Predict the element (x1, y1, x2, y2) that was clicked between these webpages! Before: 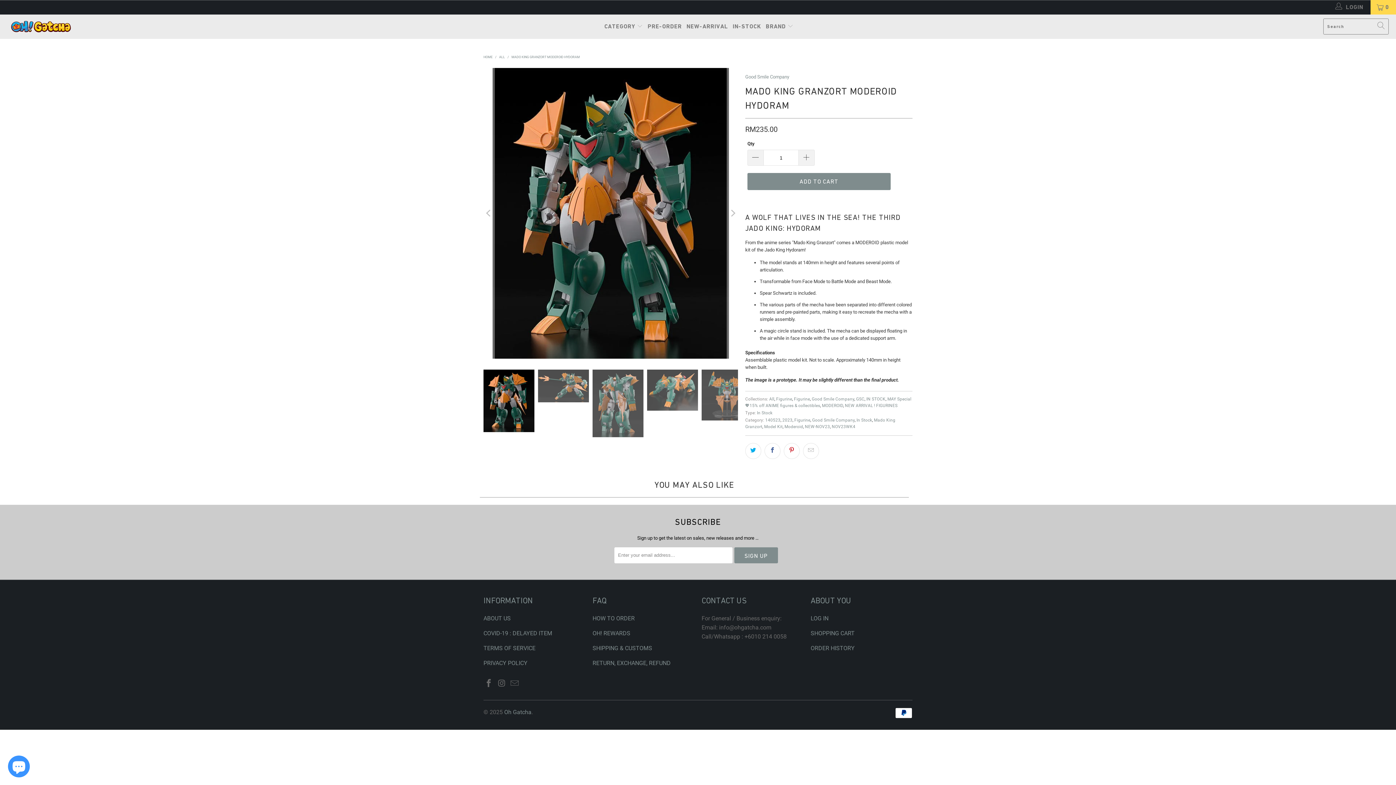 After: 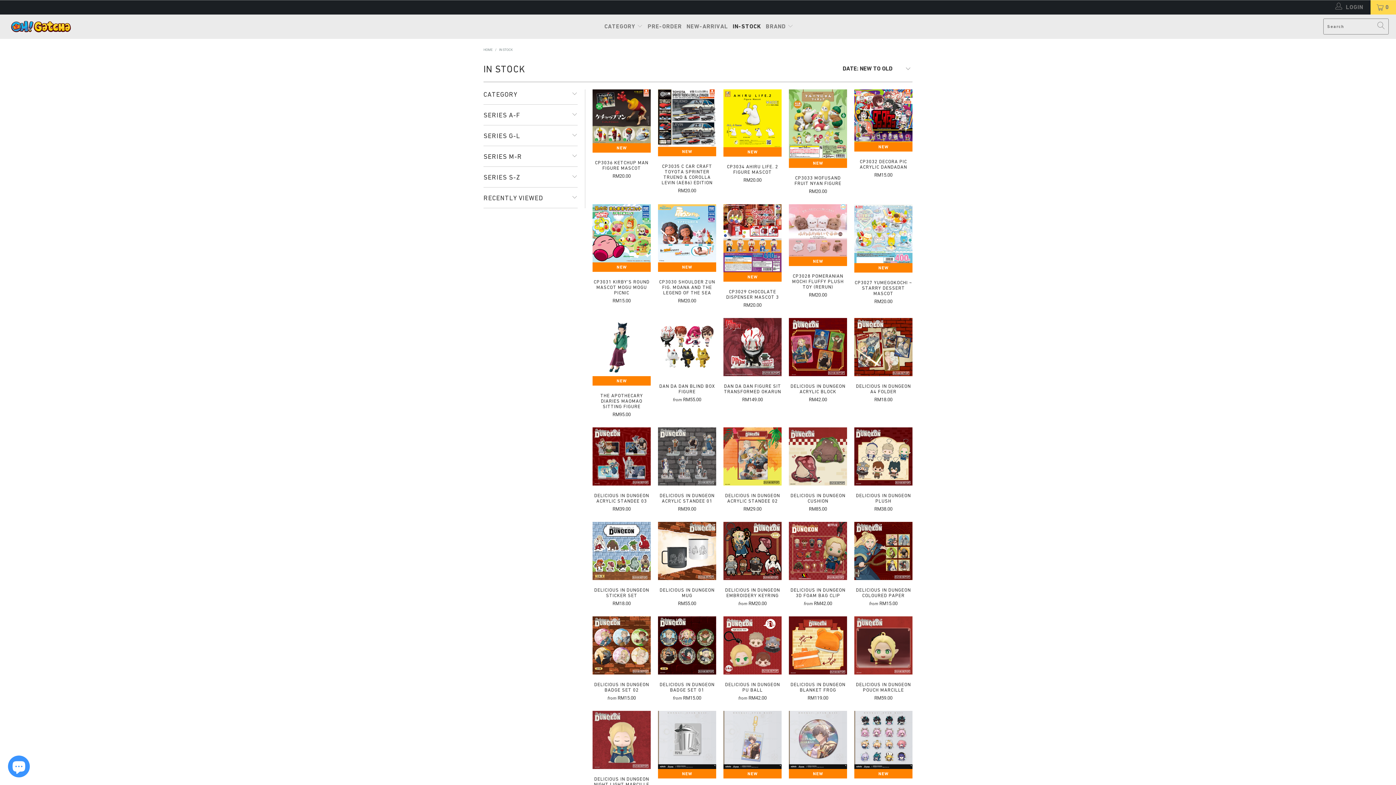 Action: label: IN STOCK bbox: (866, 396, 885, 401)